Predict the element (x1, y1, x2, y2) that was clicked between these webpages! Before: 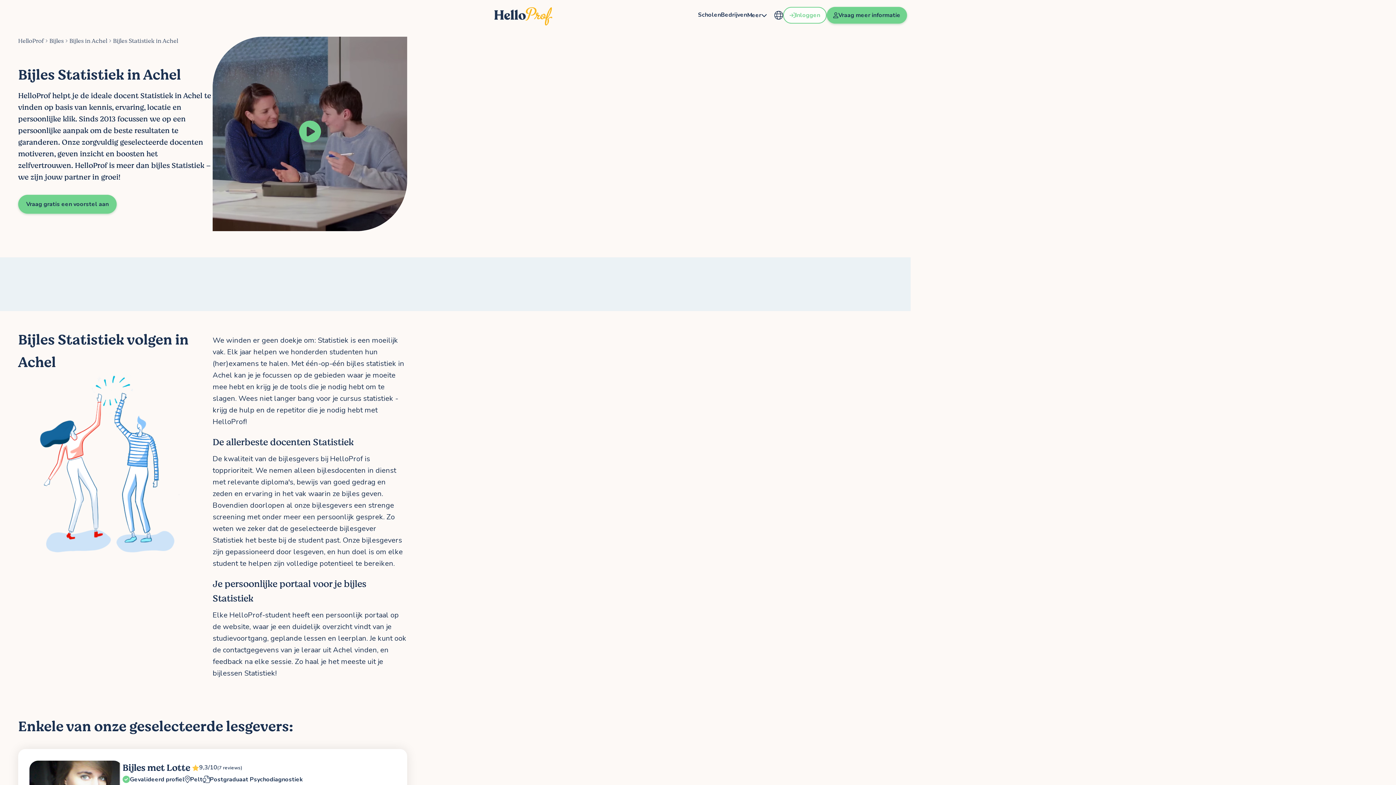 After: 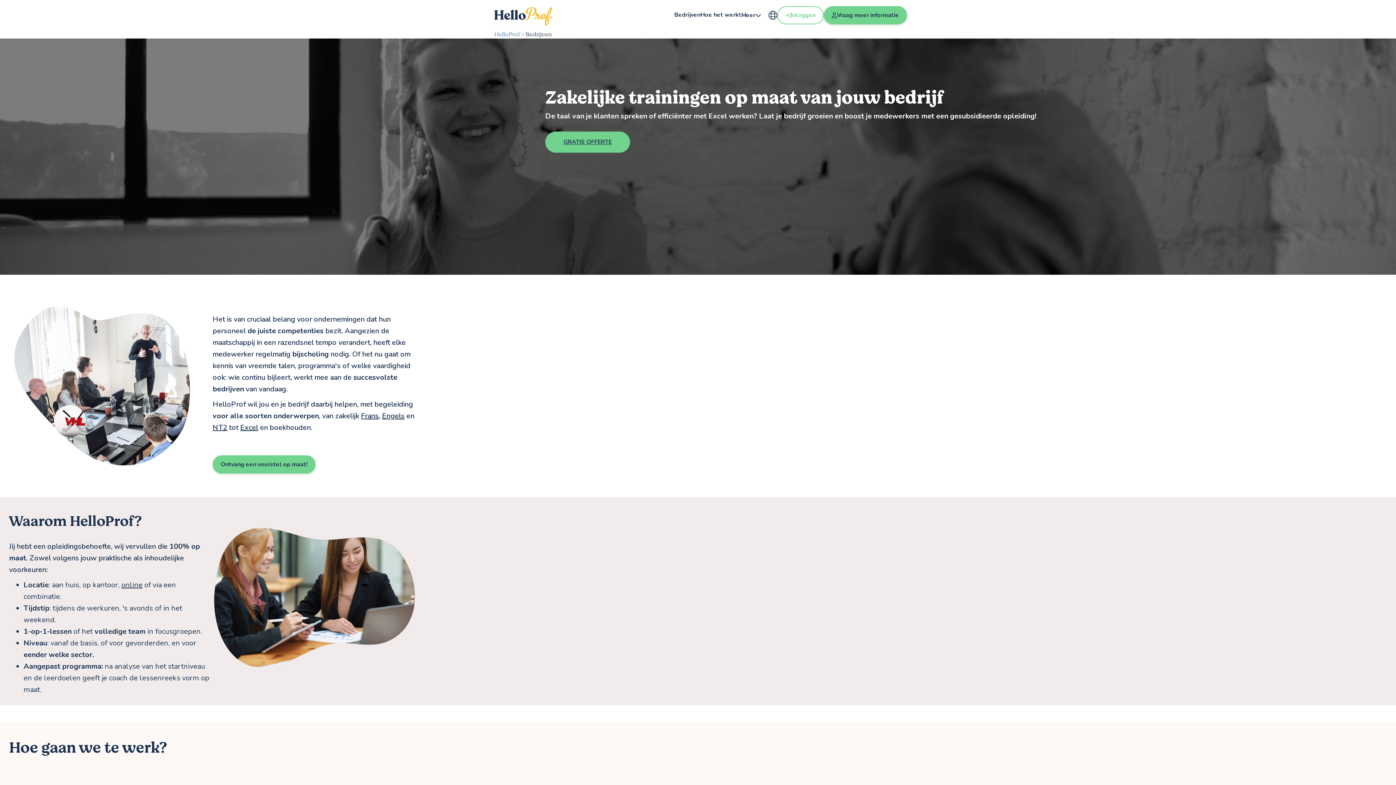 Action: label: Bedrijven bbox: (721, 8, 747, 21)